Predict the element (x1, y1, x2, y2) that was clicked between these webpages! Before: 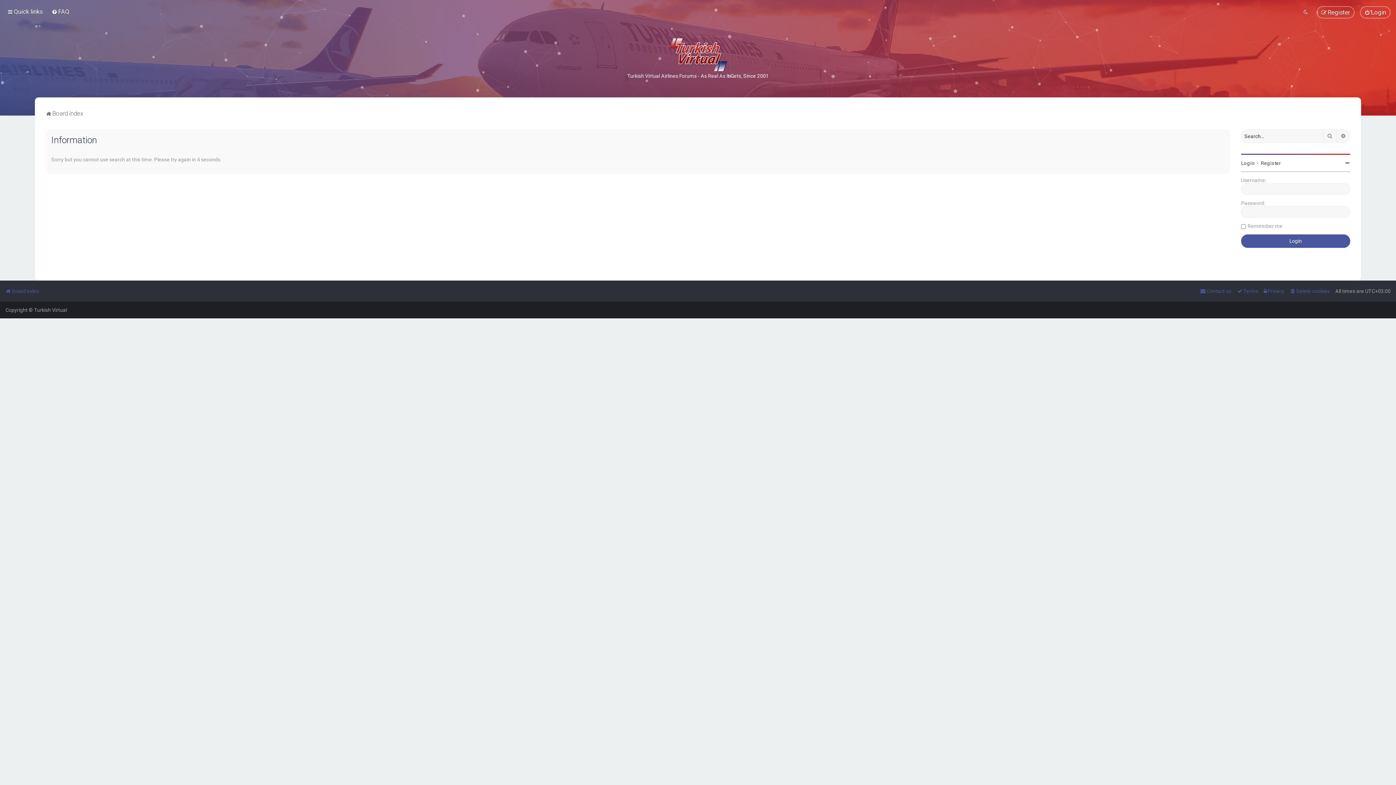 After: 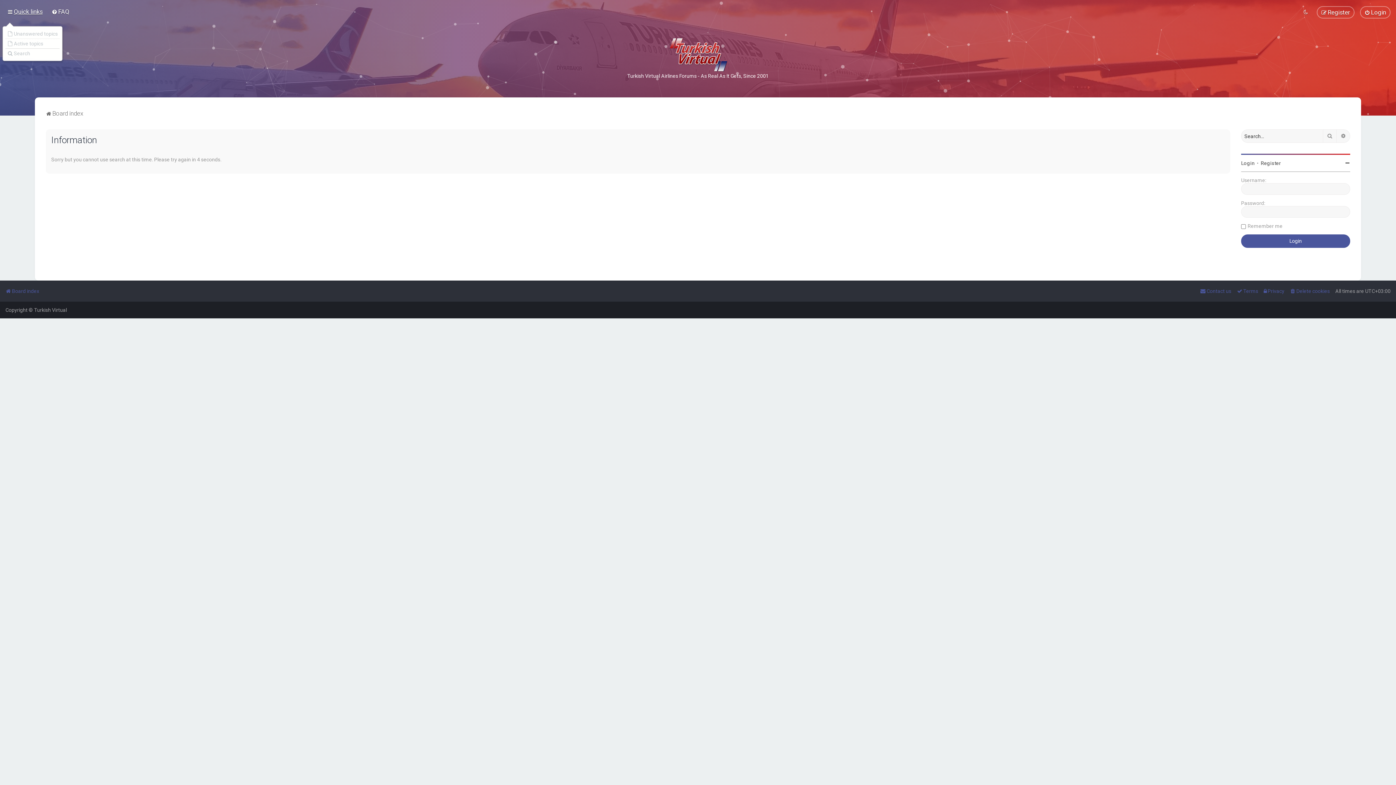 Action: bbox: (5, 6, 44, 17) label: Quick links